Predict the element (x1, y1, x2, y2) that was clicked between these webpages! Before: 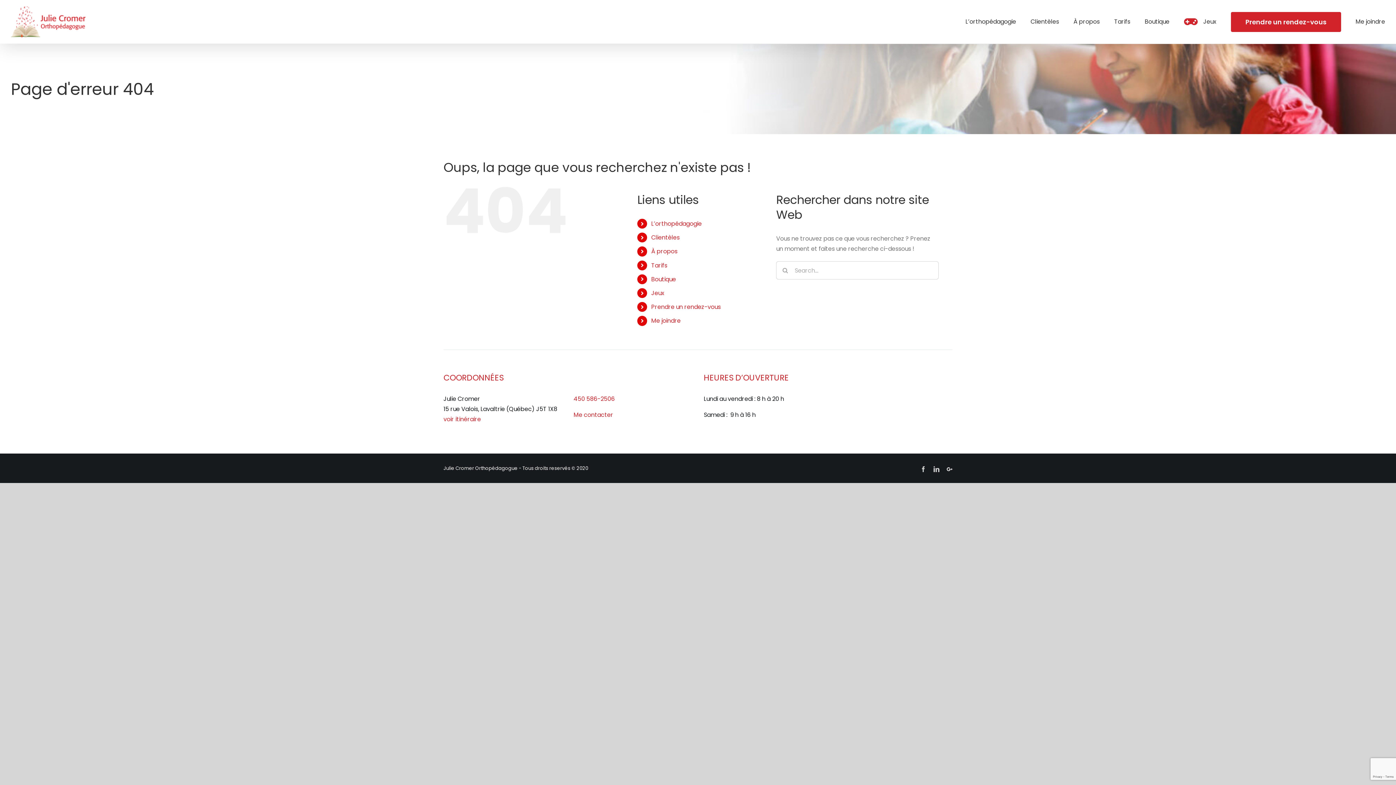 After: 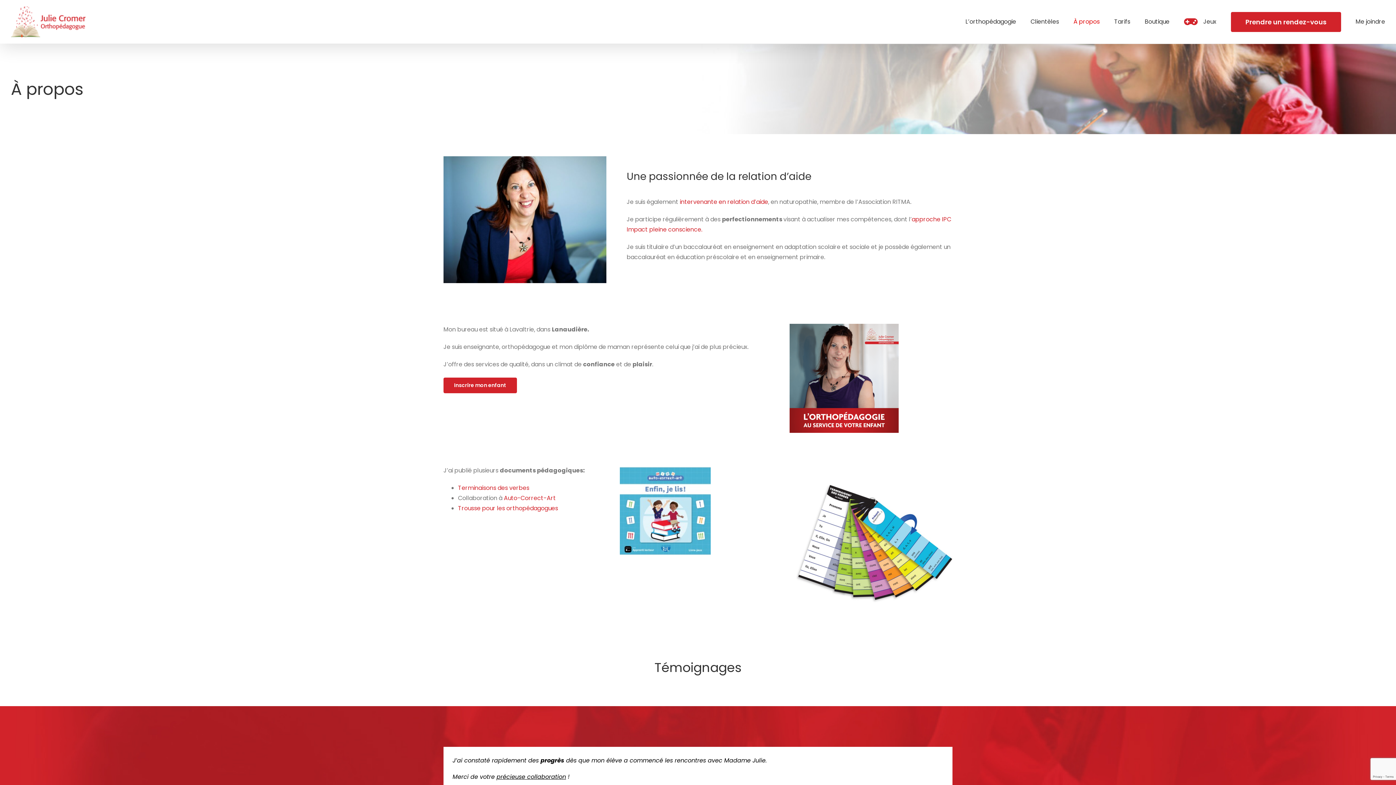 Action: label: À propos bbox: (651, 247, 677, 255)